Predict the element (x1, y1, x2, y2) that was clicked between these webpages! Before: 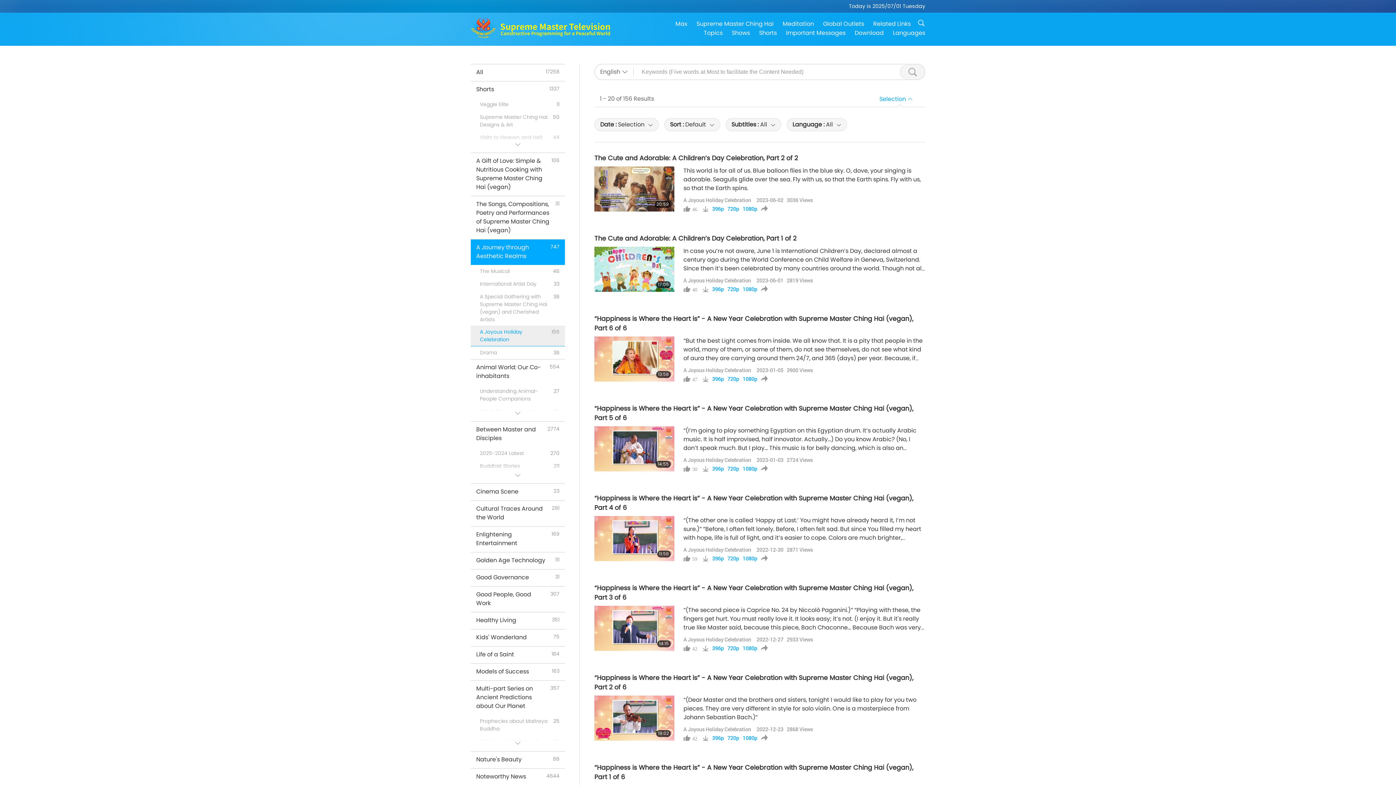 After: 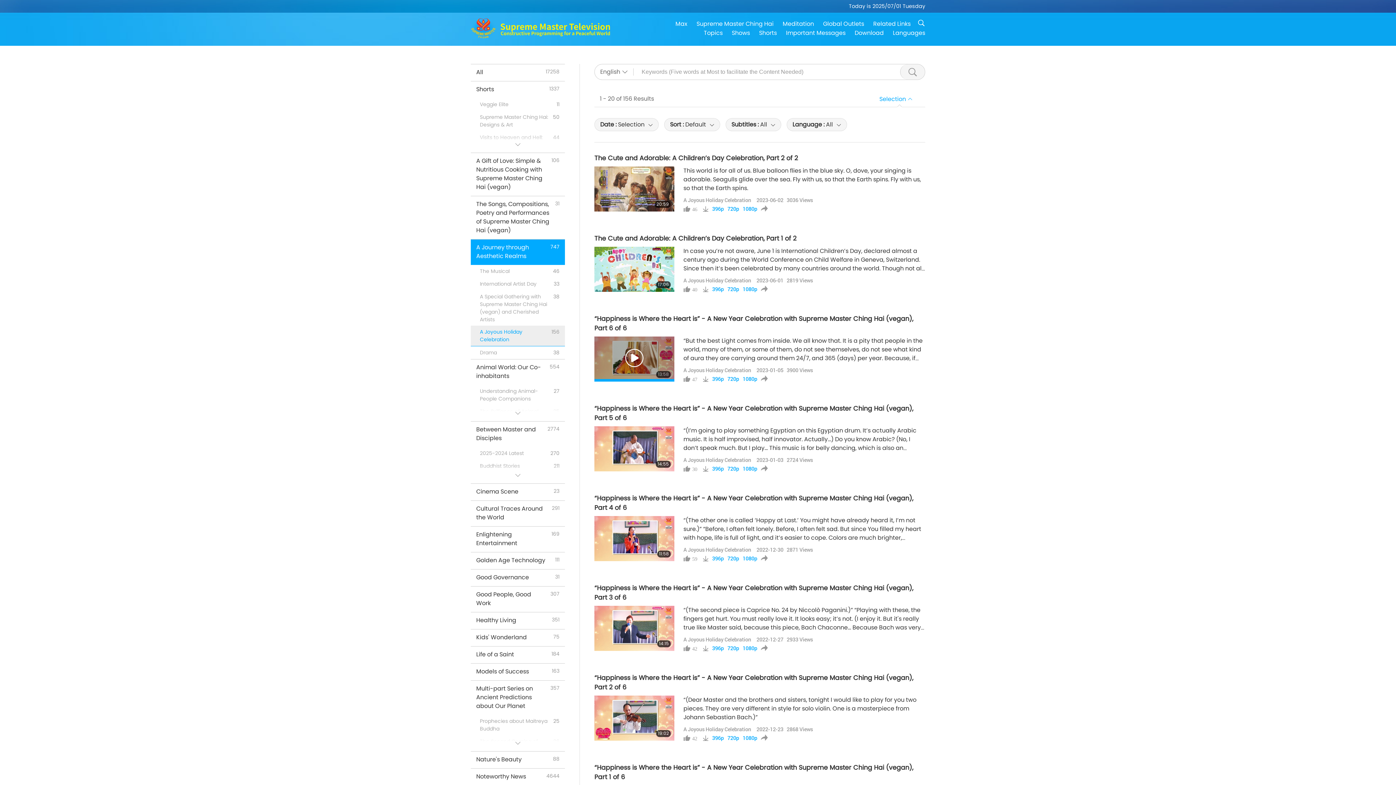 Action: bbox: (594, 336, 674, 381)